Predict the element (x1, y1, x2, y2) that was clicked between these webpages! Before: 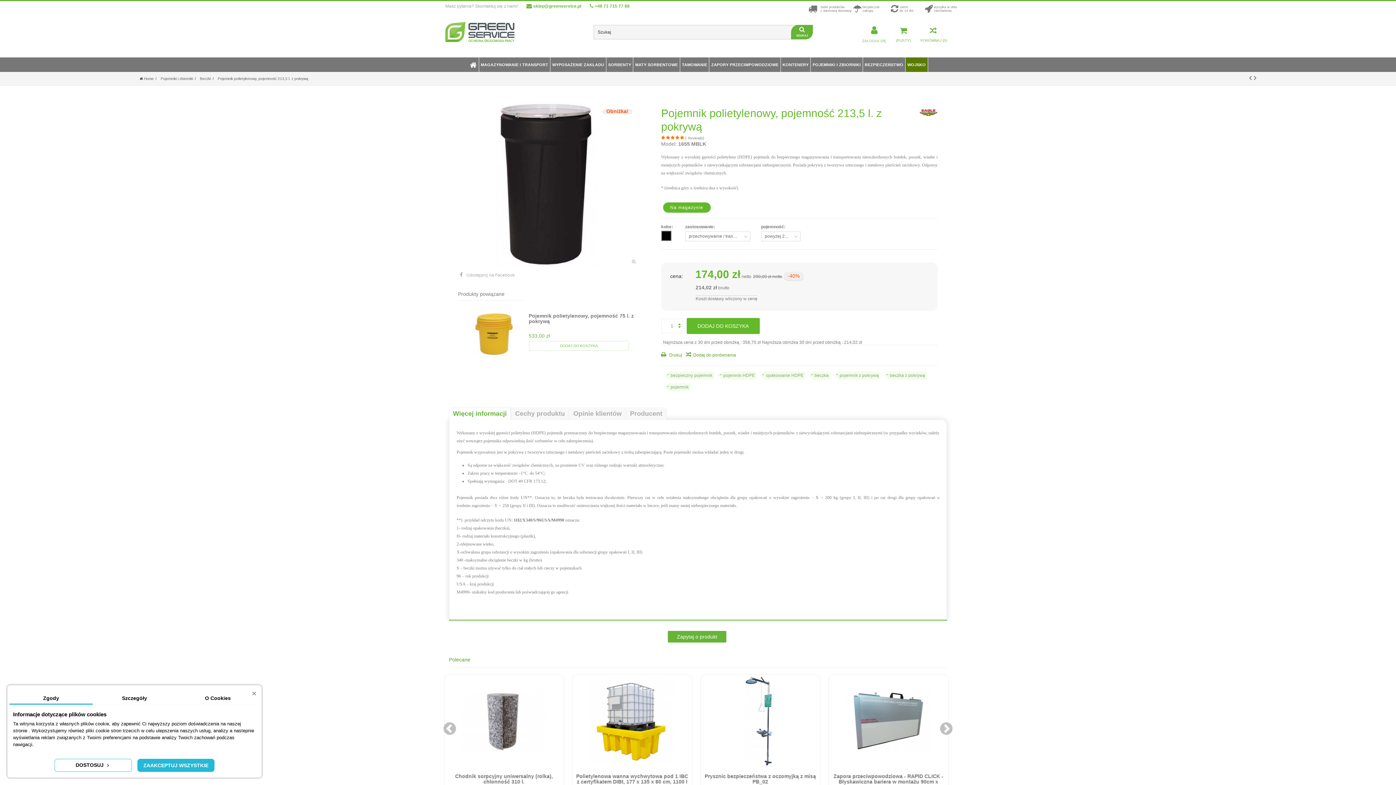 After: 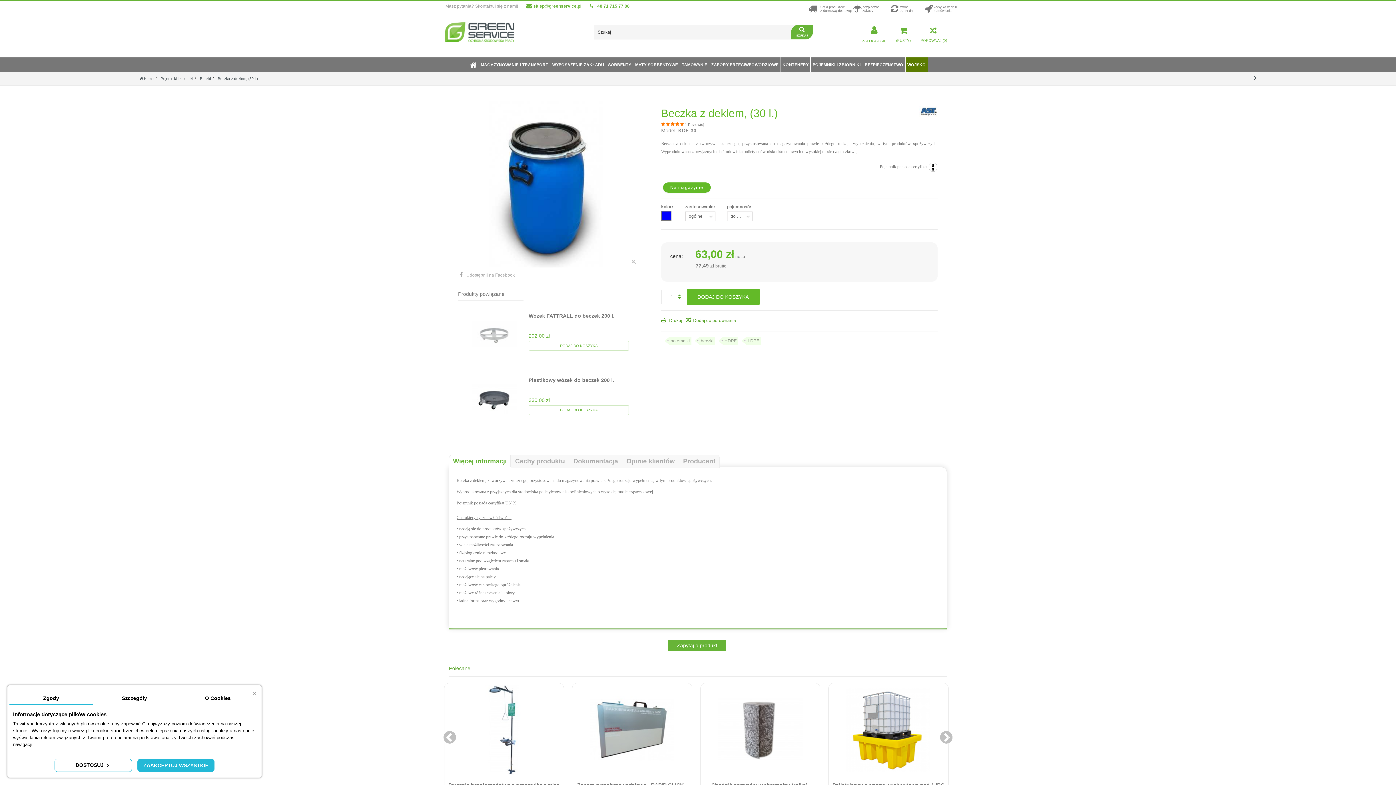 Action: bbox: (1249, 73, 1252, 82)